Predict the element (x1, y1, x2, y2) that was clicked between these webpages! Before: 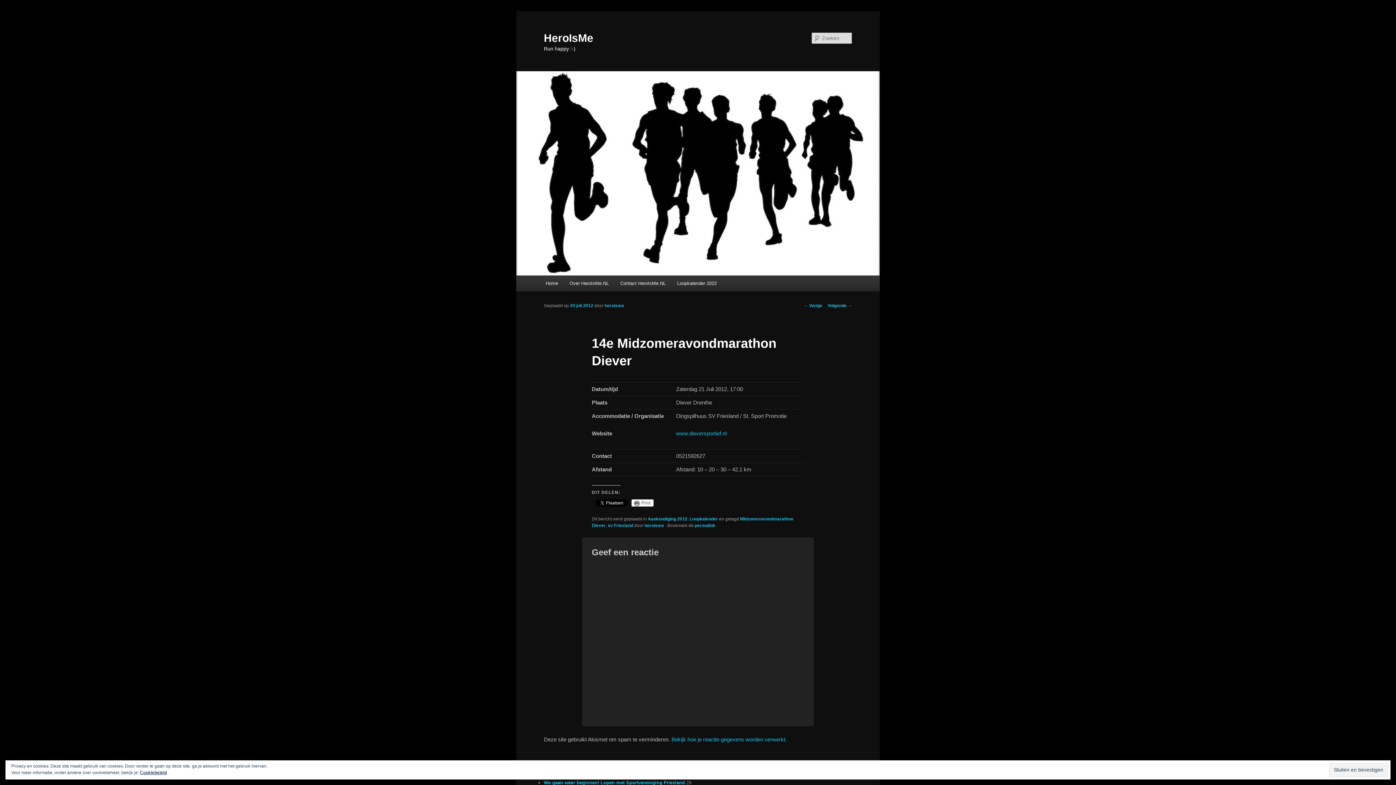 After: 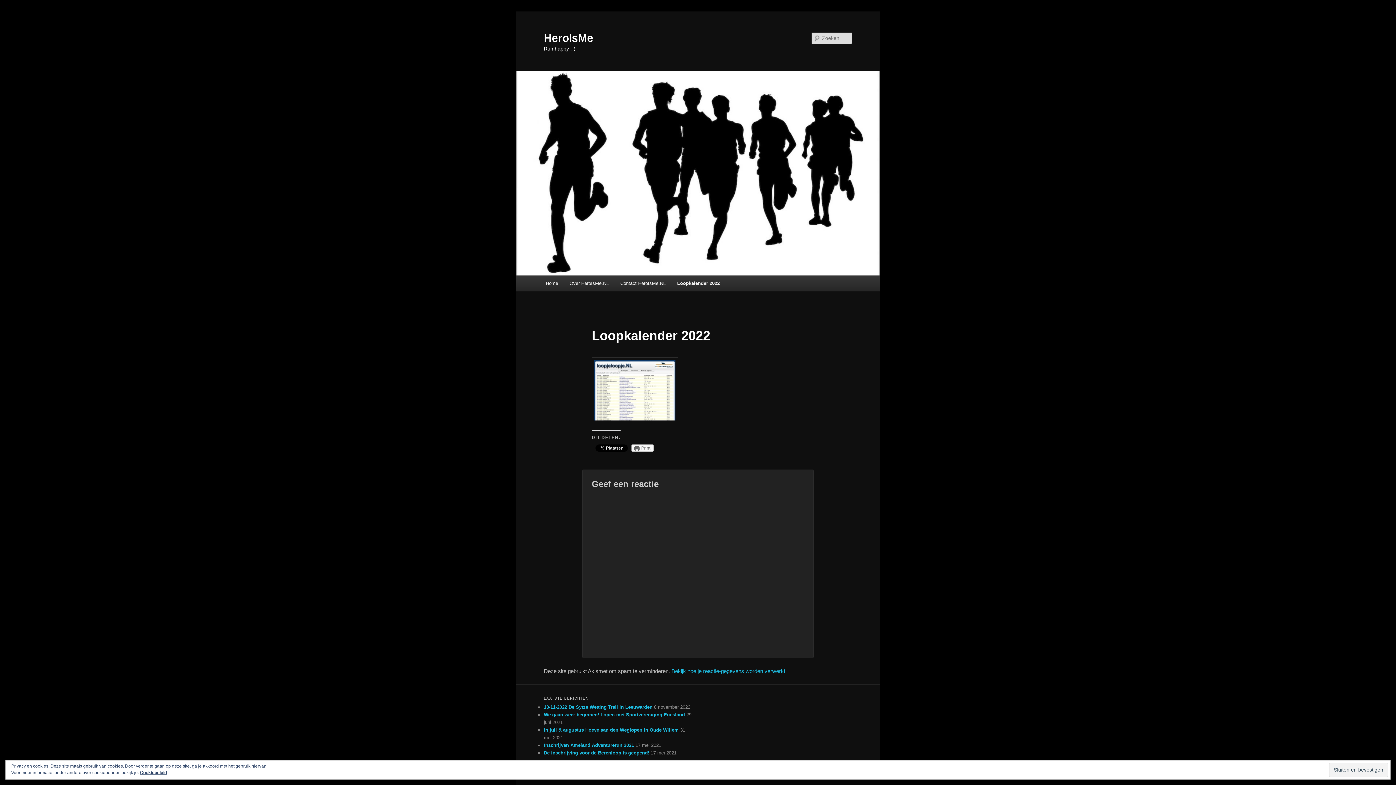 Action: label: Loopkalender 2022 bbox: (671, 275, 722, 291)